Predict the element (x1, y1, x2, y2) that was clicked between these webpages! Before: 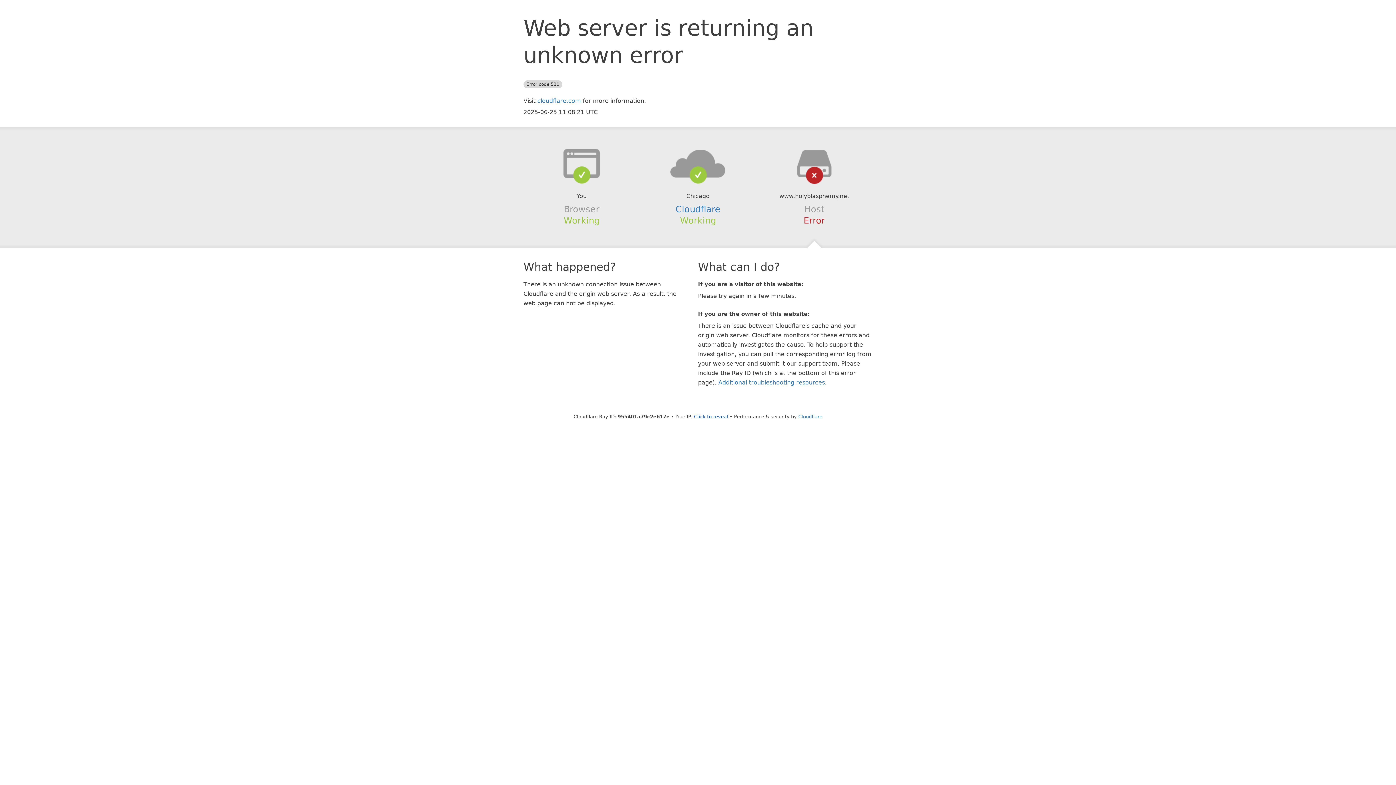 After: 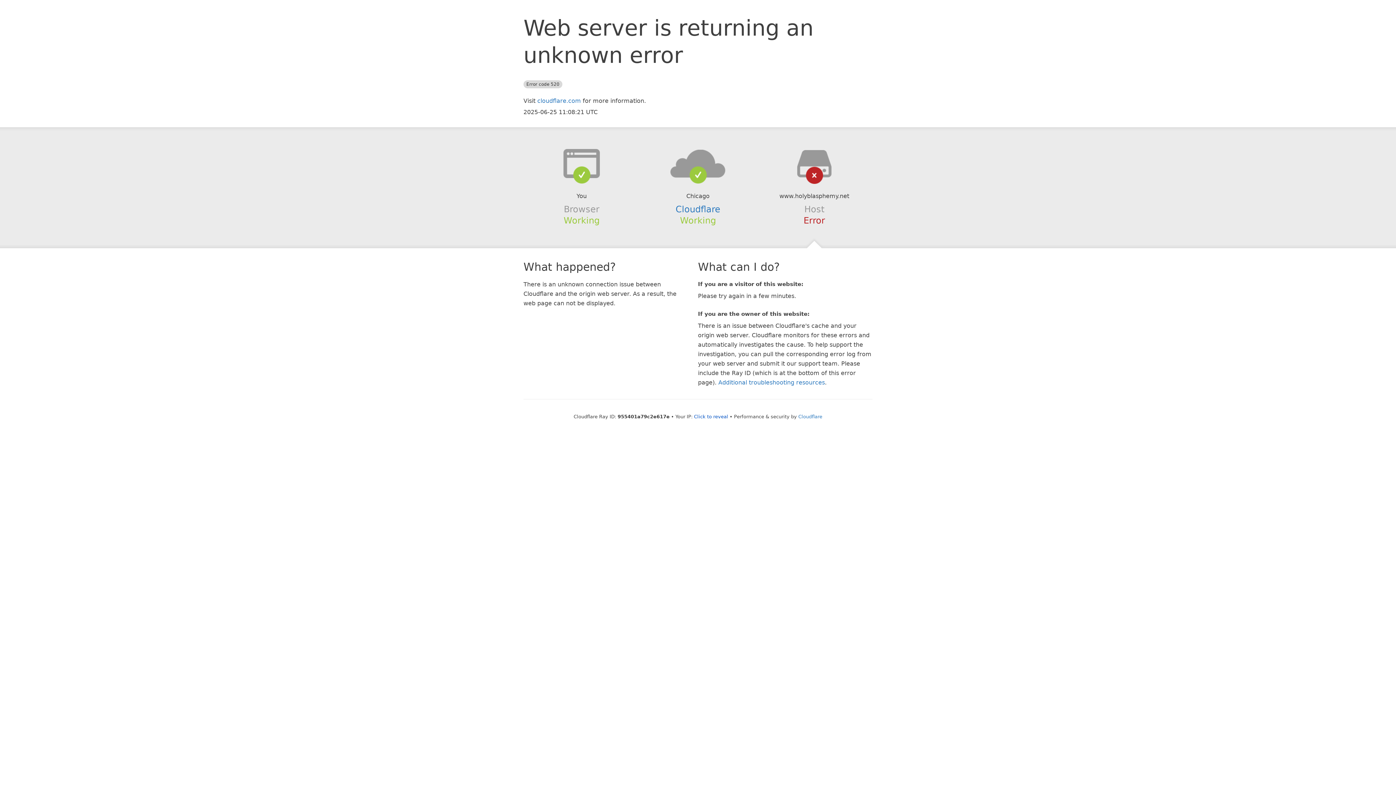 Action: bbox: (639, 148, 756, 178)